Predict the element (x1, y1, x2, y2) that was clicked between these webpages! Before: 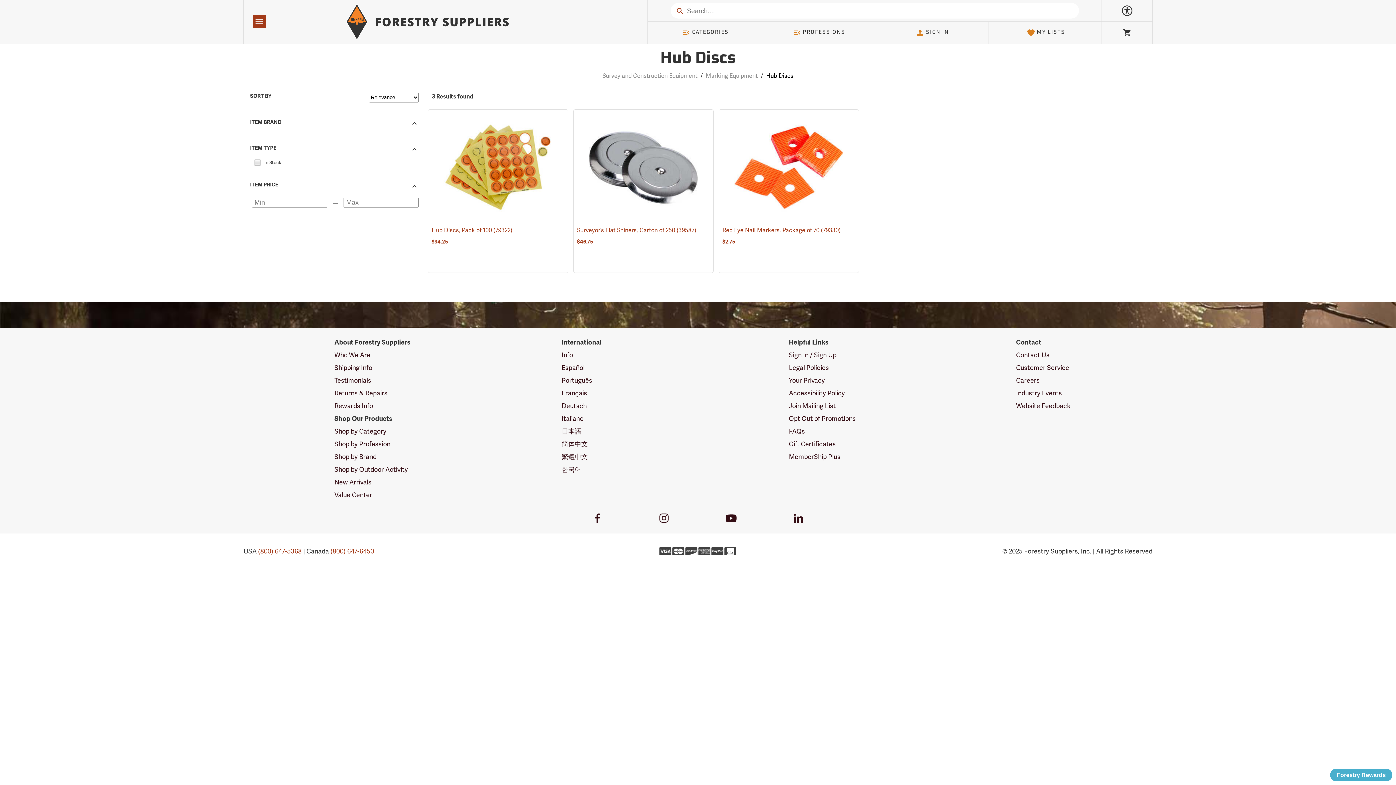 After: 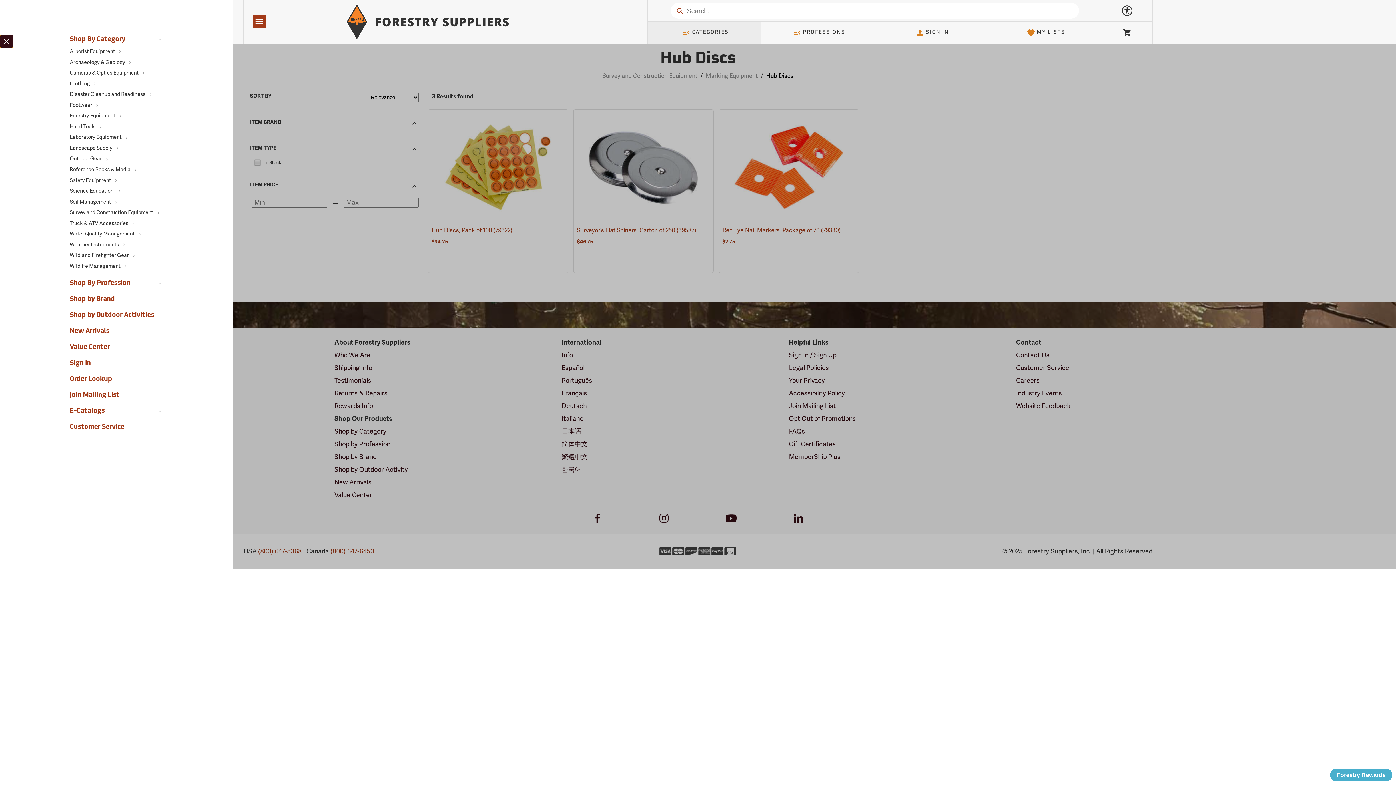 Action: label: CATEGORIES bbox: (648, 21, 761, 43)